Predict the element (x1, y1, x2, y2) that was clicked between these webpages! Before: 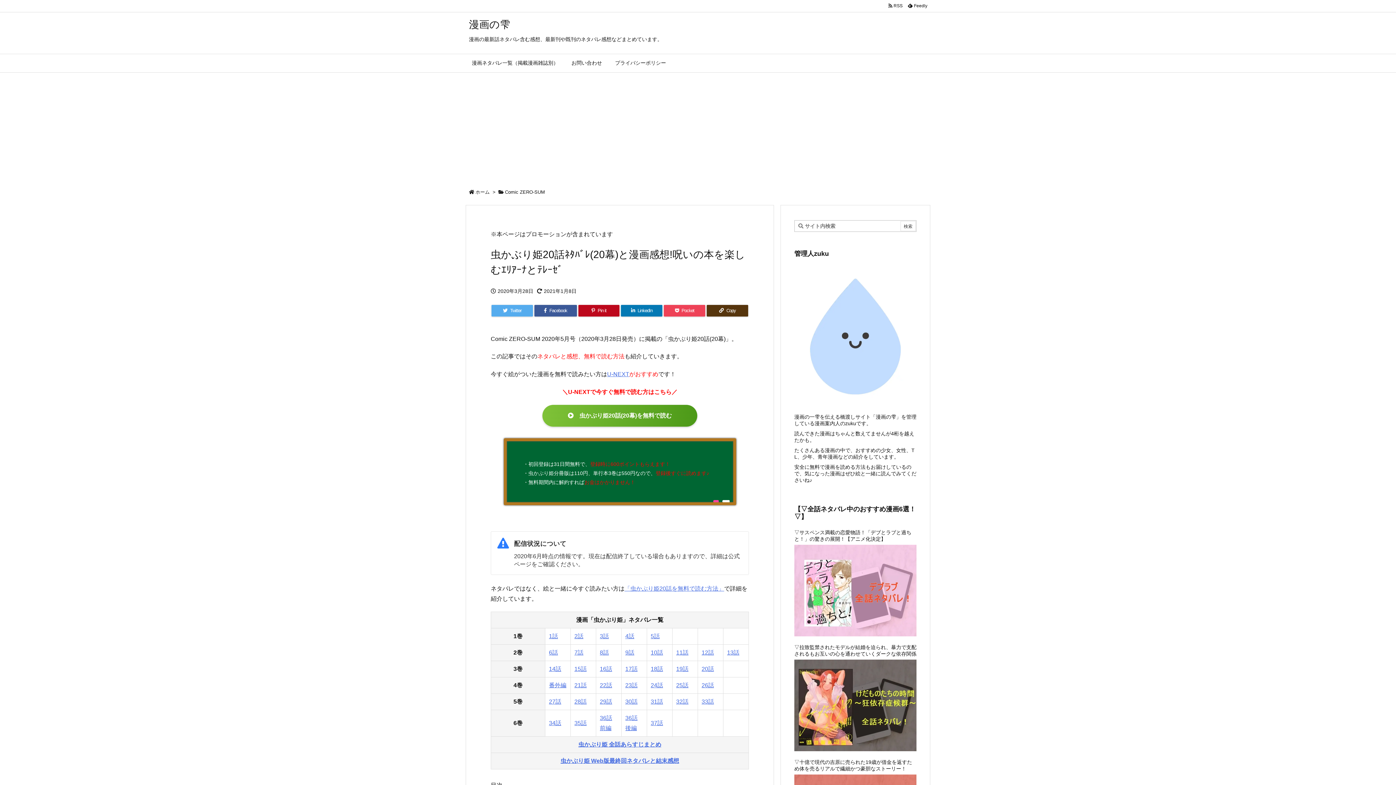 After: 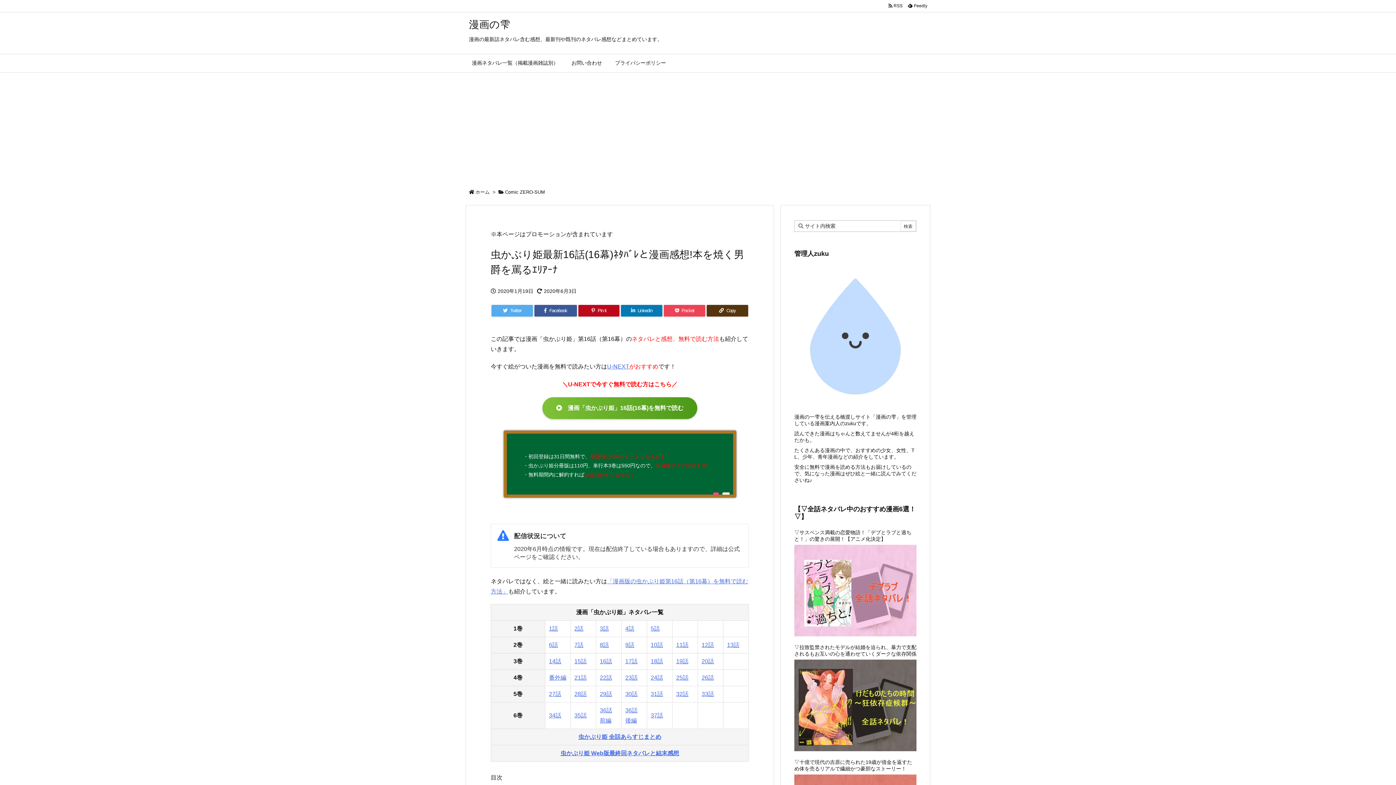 Action: label: 16話 bbox: (600, 666, 612, 672)